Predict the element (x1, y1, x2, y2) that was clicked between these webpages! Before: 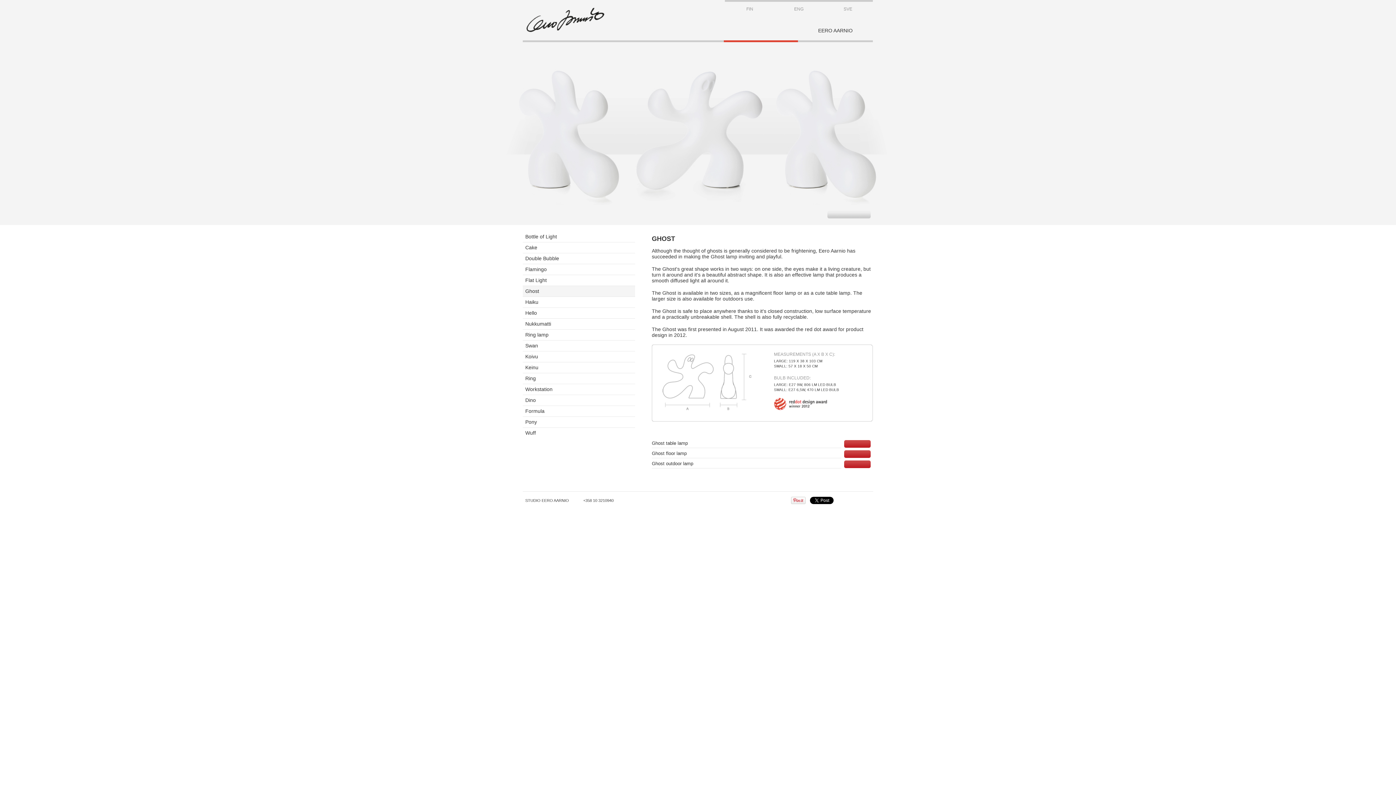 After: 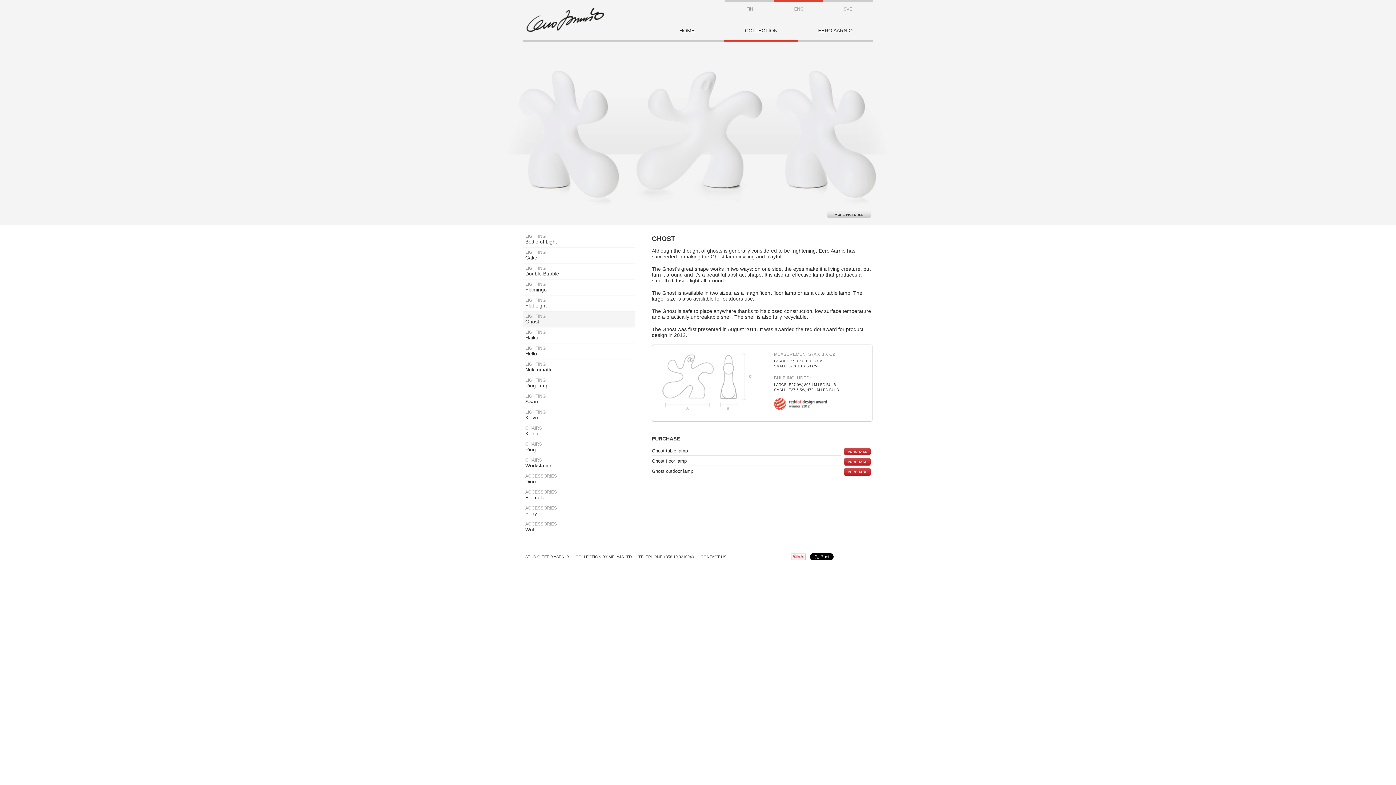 Action: bbox: (525, 286, 635, 296) label: Ghost